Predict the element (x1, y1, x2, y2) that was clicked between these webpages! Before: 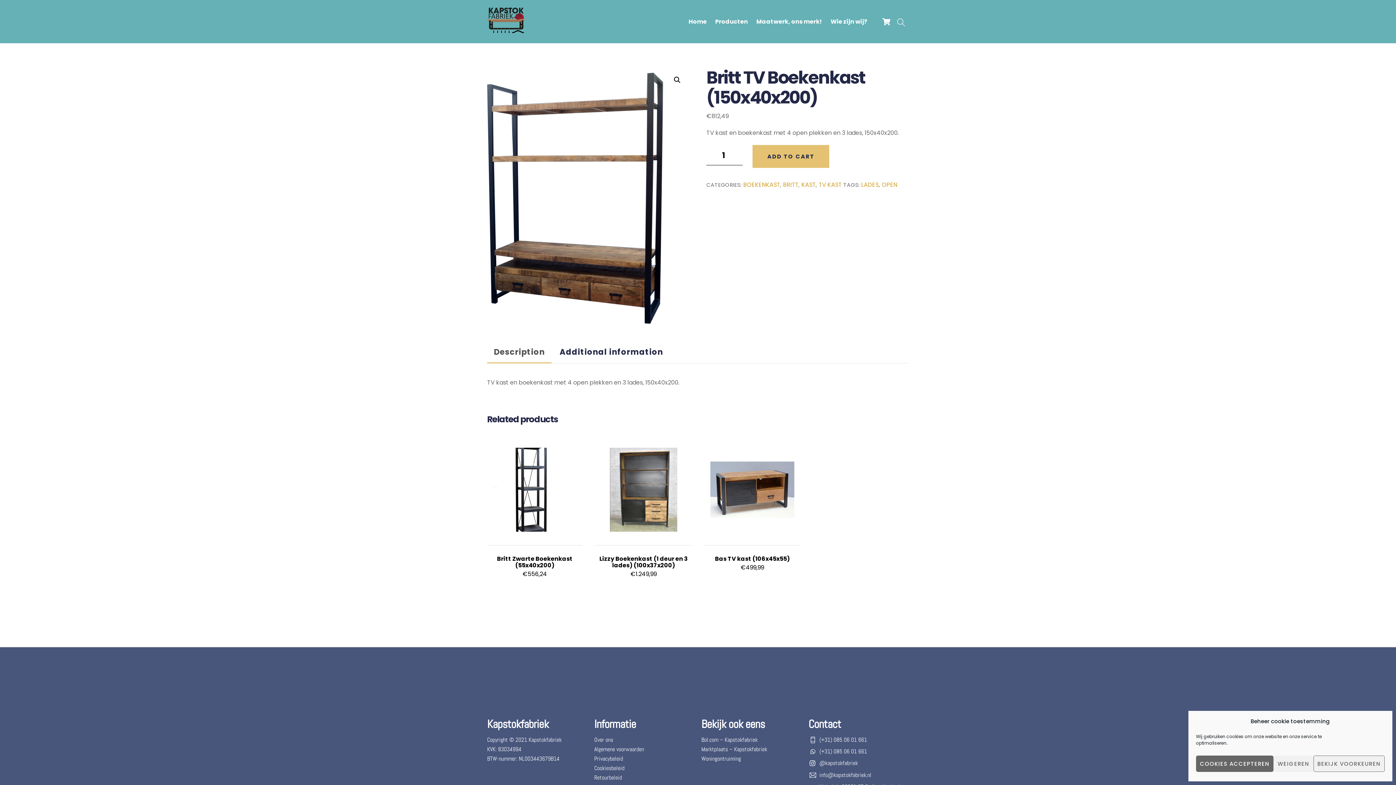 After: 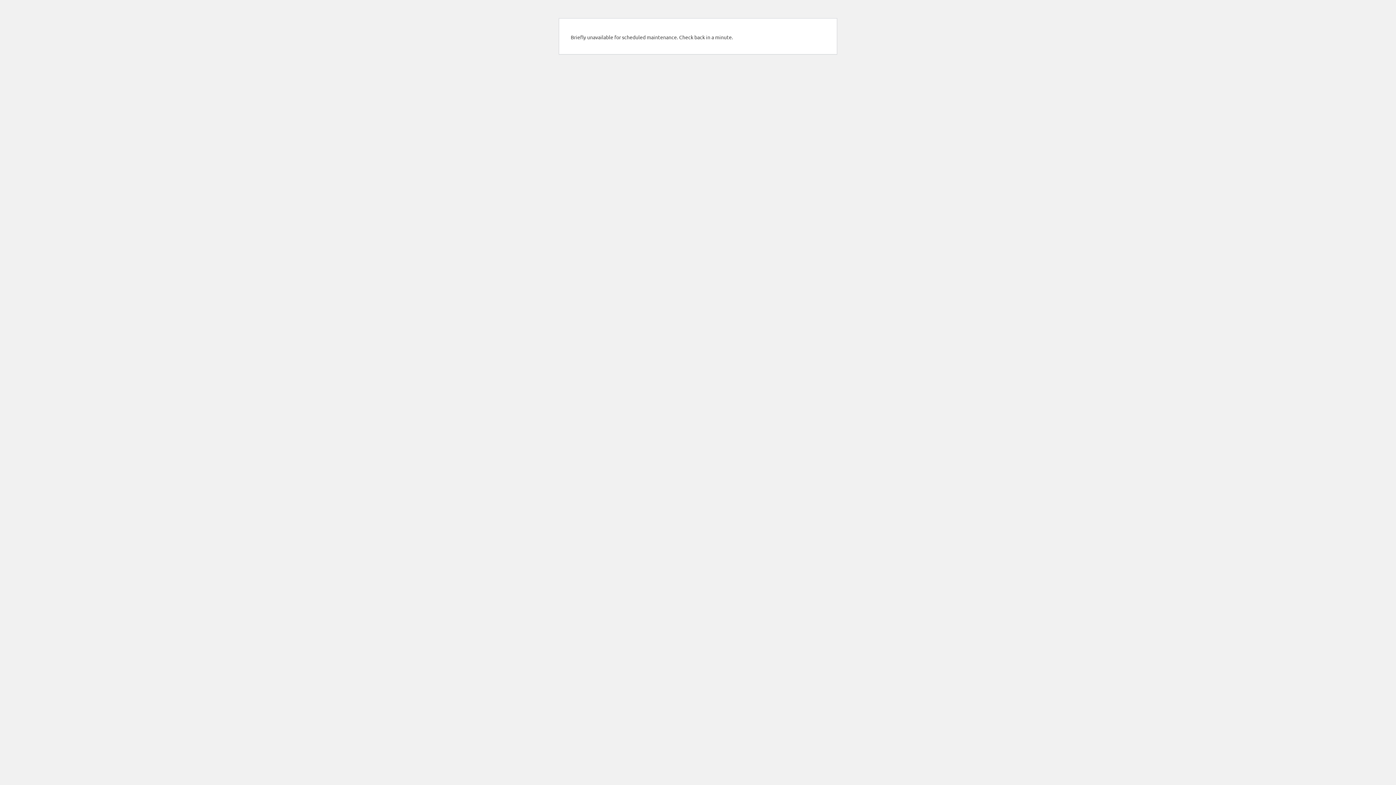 Action: bbox: (497, 554, 572, 569) label: Britt Zwarte Boekenkast (55x40x200)